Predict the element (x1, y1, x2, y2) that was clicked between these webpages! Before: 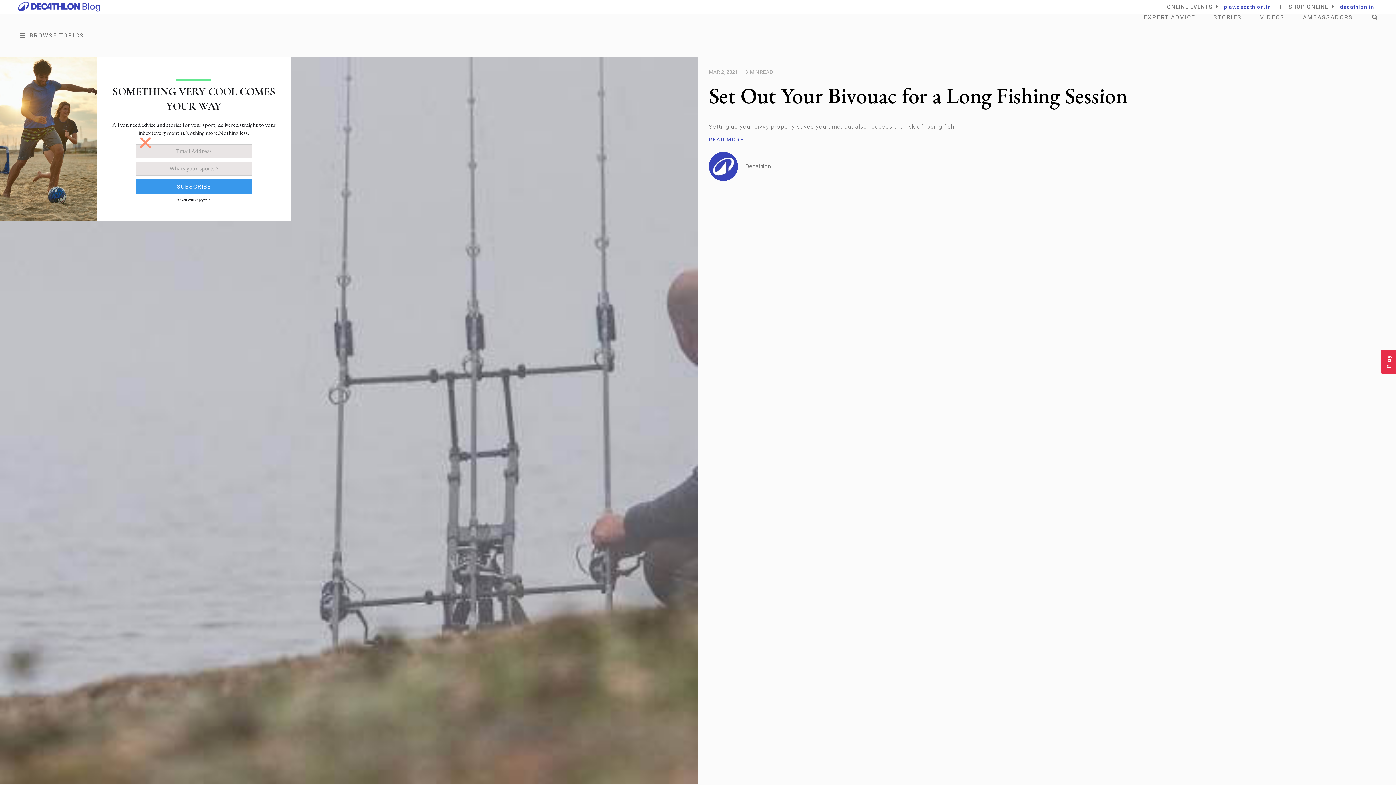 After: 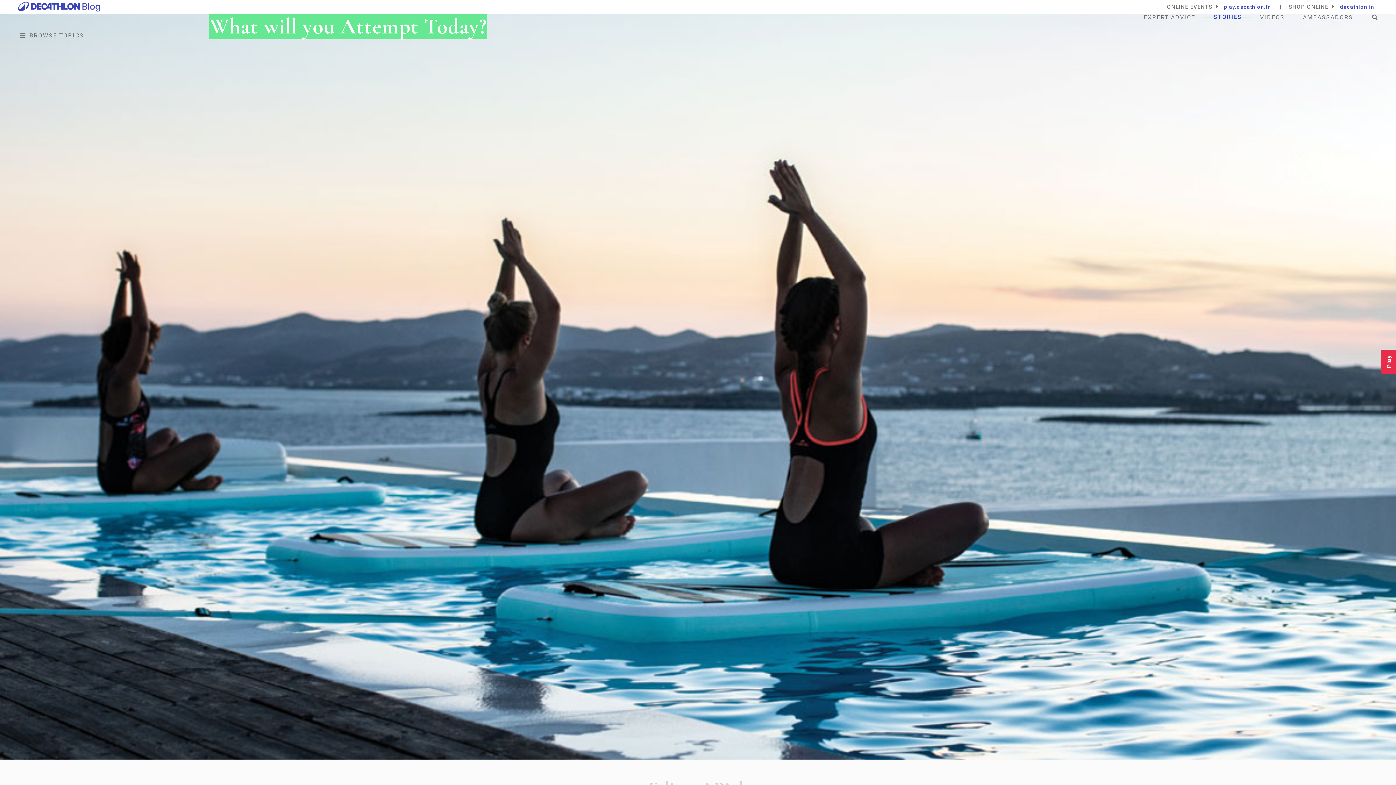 Action: bbox: (1204, 16, 1251, 17) label: STORIES